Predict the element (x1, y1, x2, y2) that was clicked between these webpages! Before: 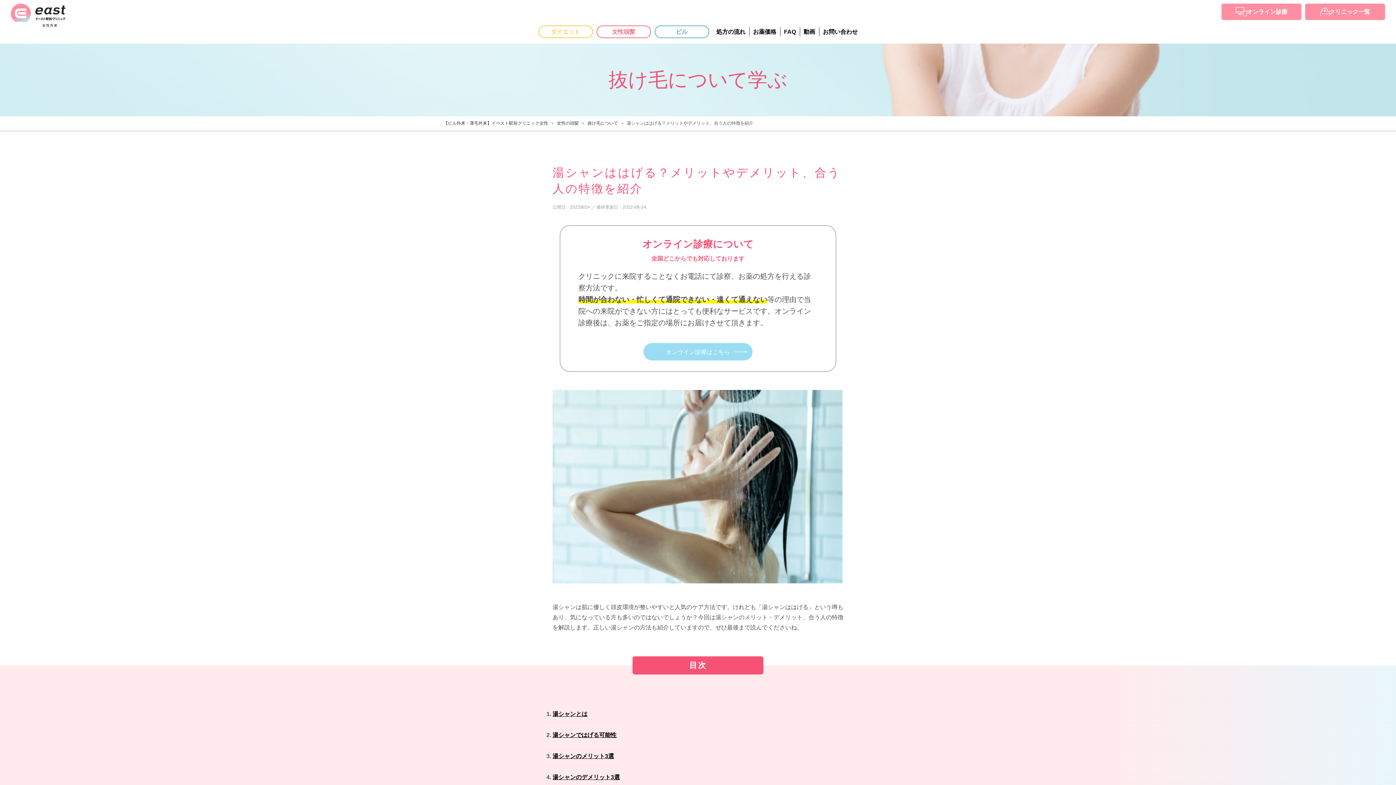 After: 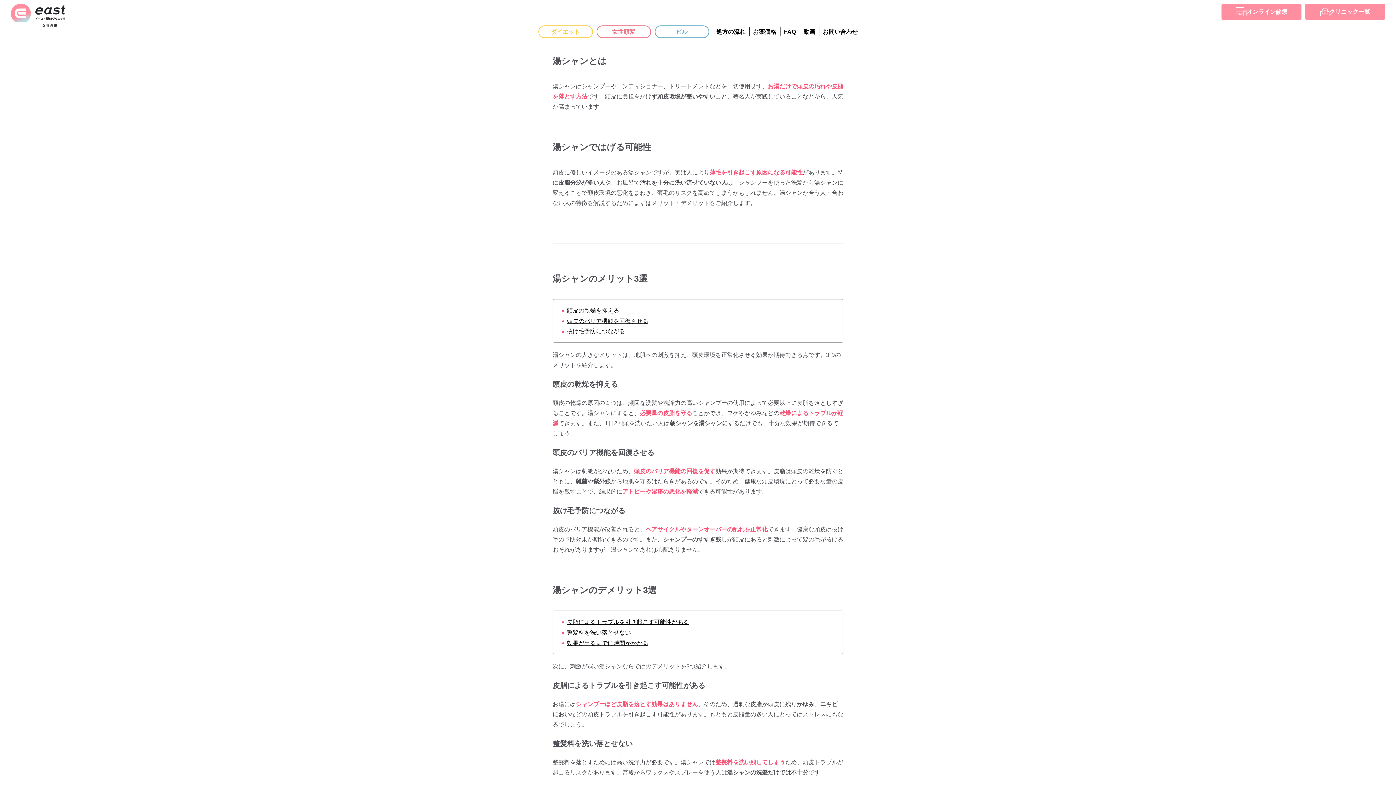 Action: bbox: (552, 711, 587, 717) label: 湯シャンとは